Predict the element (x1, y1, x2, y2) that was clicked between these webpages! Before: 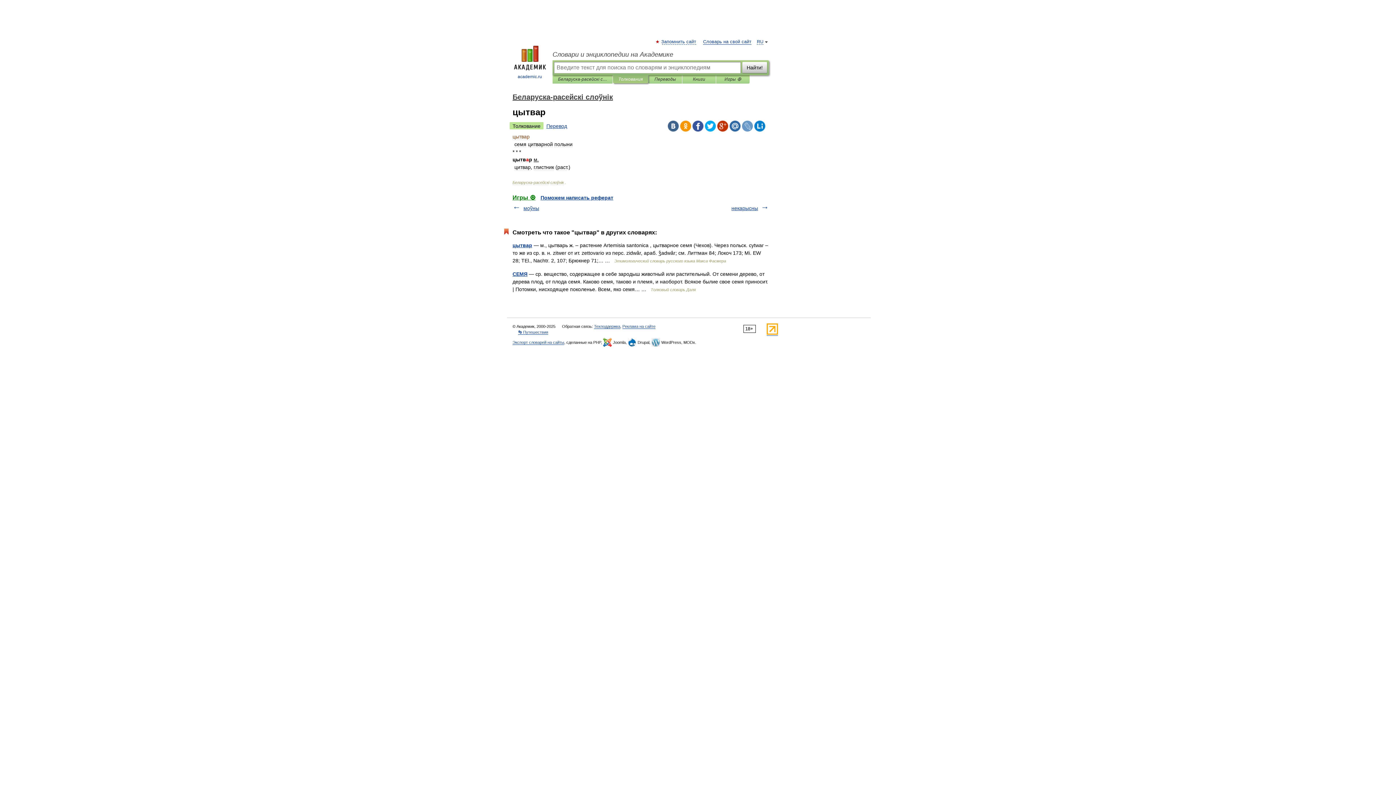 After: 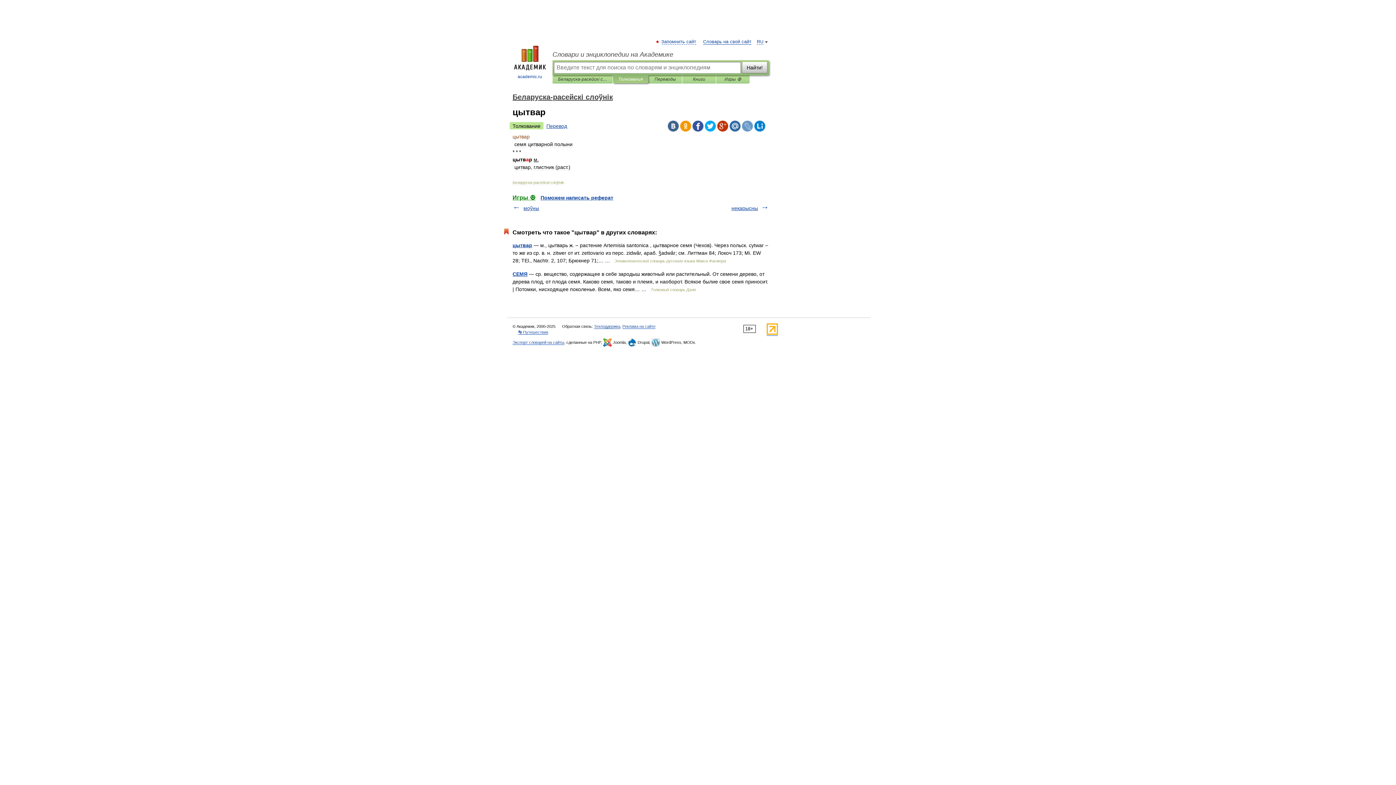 Action: bbox: (692, 120, 703, 131)